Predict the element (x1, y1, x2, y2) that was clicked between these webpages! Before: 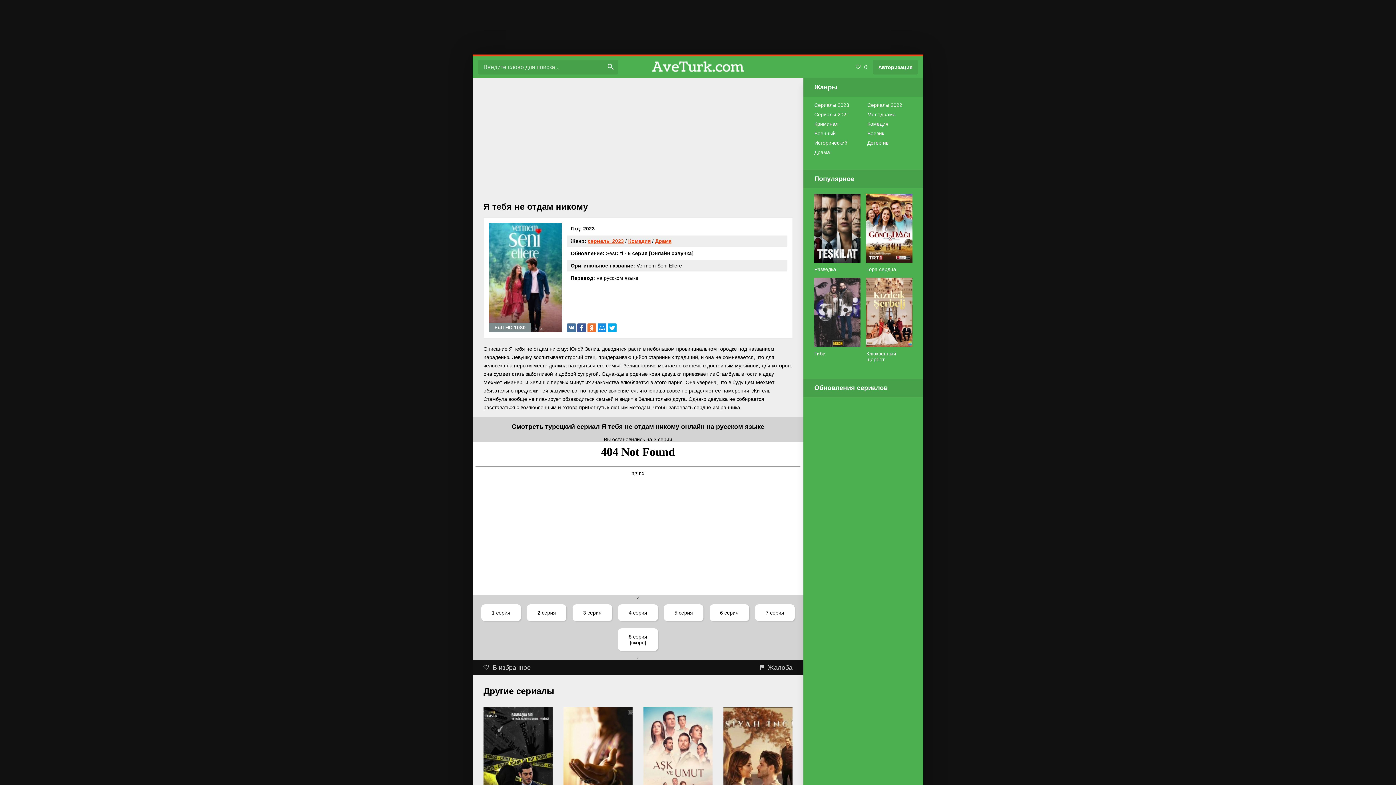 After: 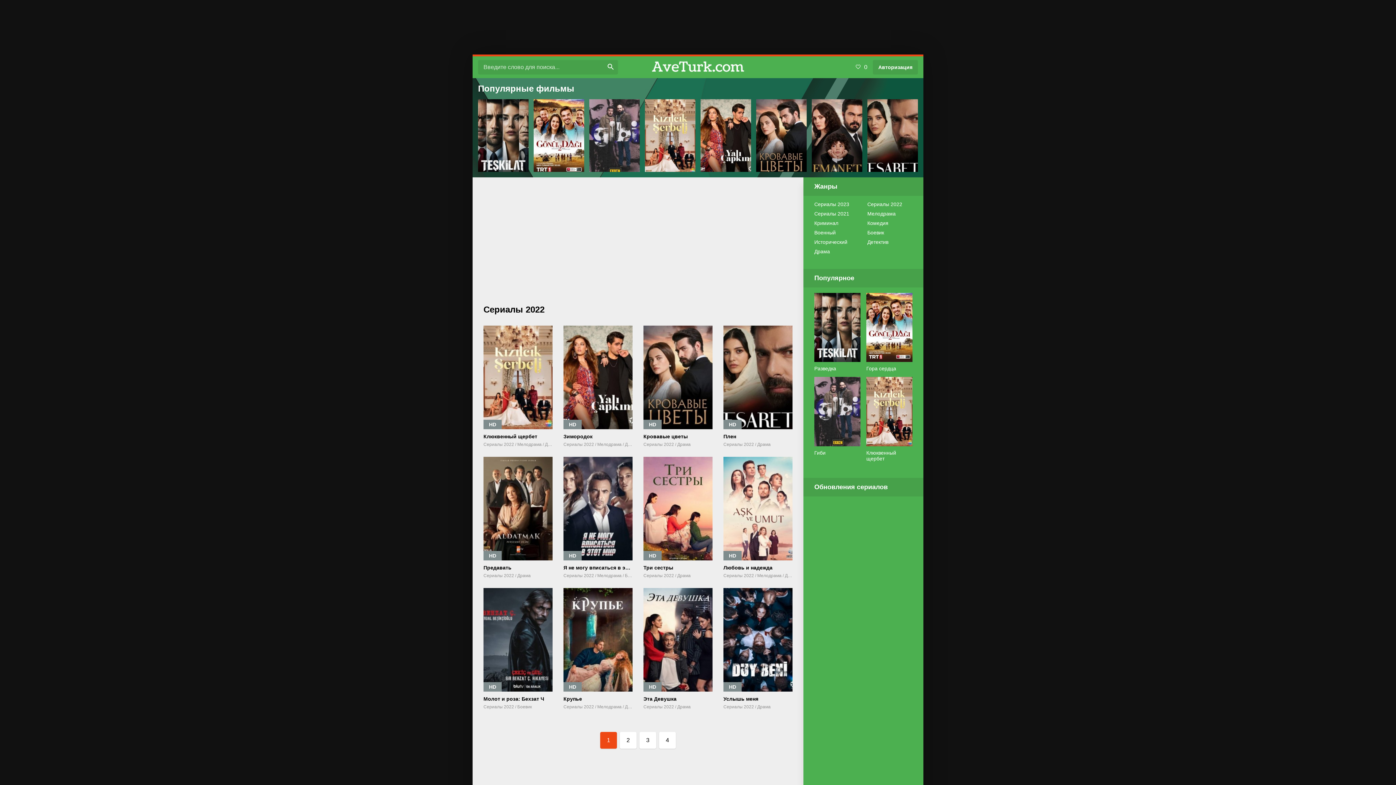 Action: label: Сериалы 2022 bbox: (867, 102, 912, 108)